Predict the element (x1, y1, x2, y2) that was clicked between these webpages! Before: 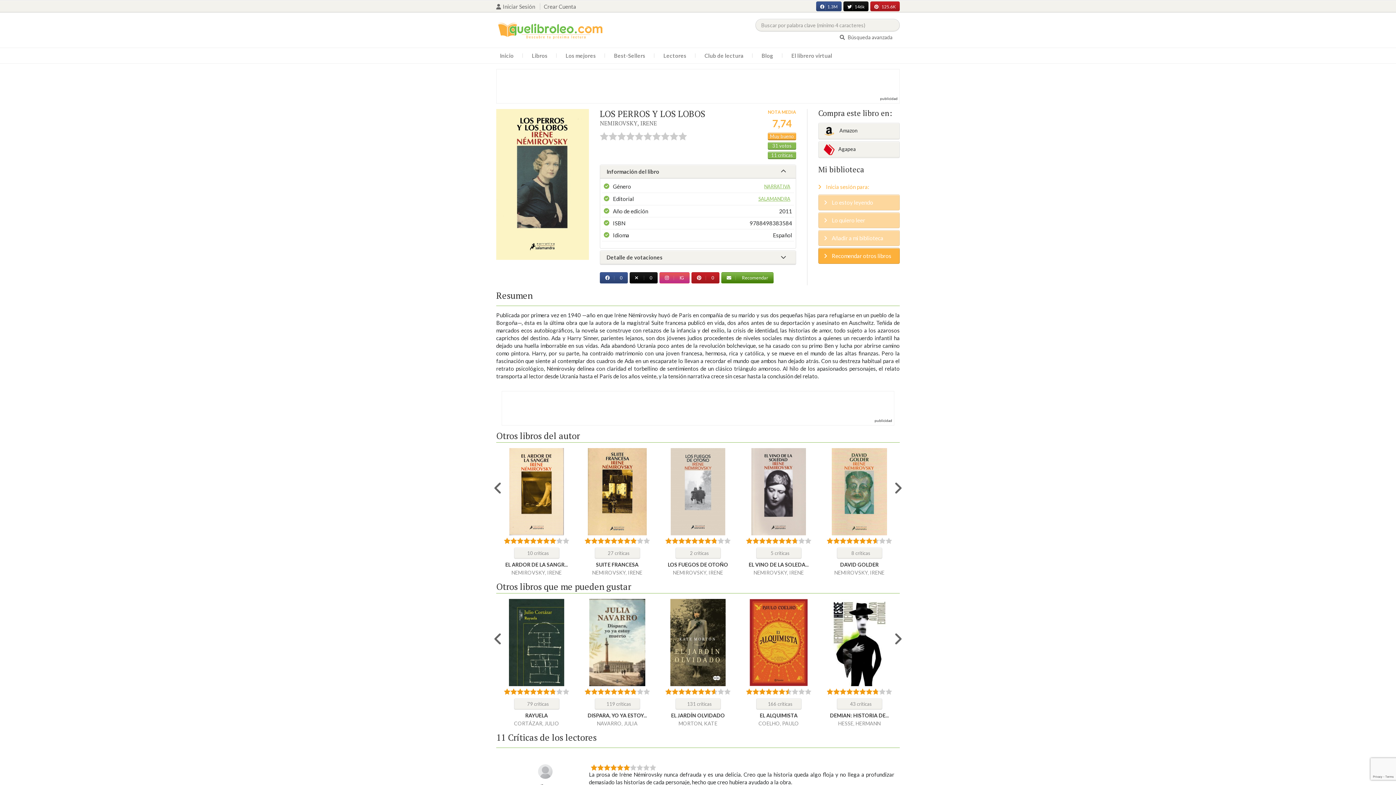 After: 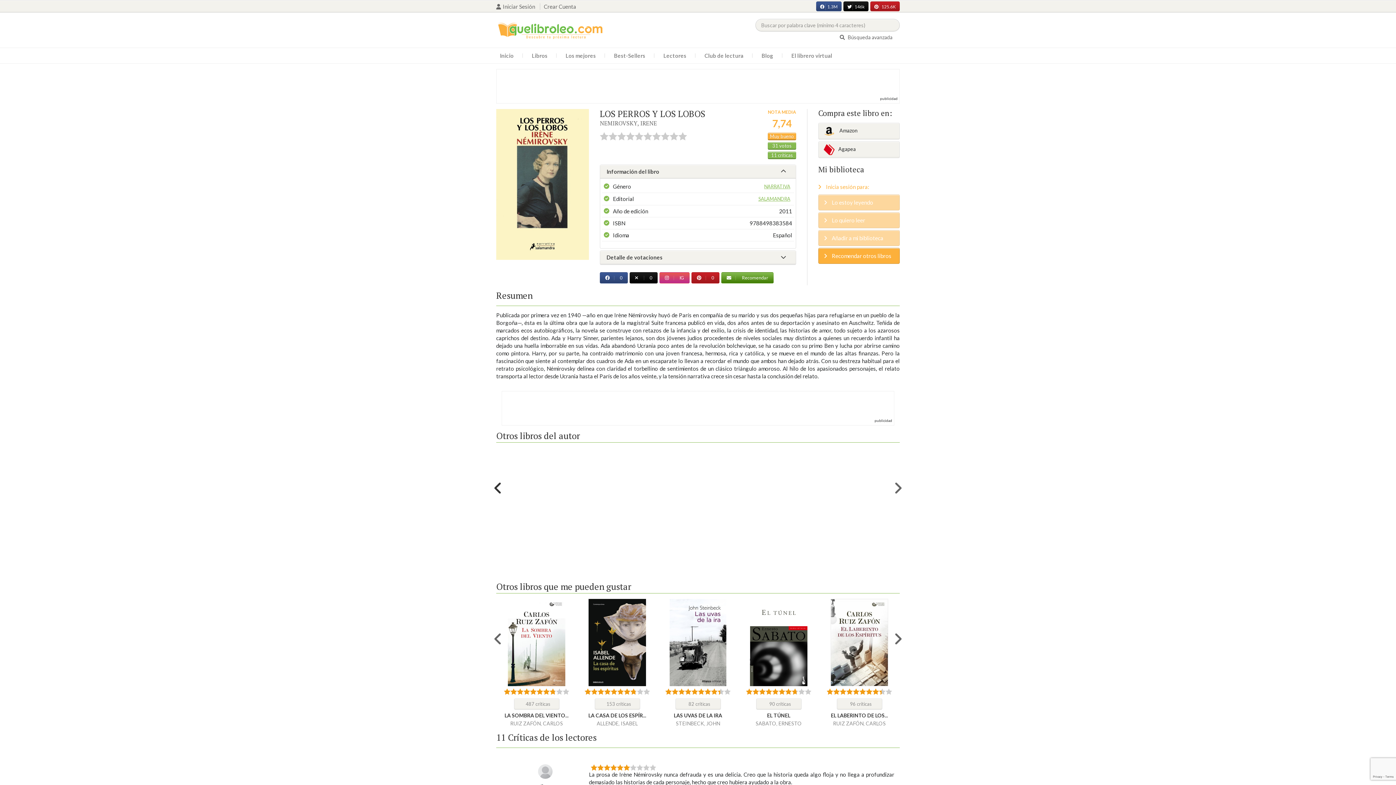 Action: bbox: (494, 444, 501, 531) label: Previous